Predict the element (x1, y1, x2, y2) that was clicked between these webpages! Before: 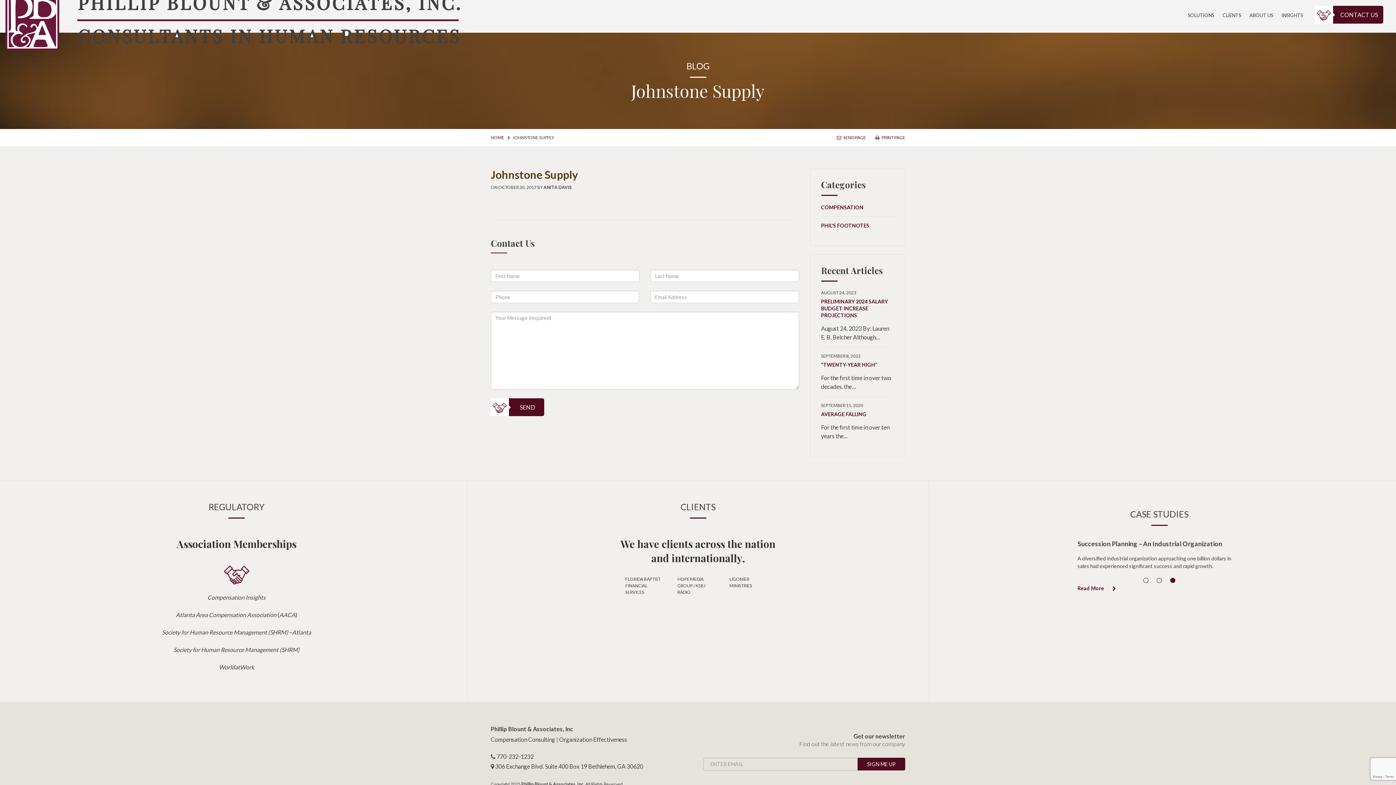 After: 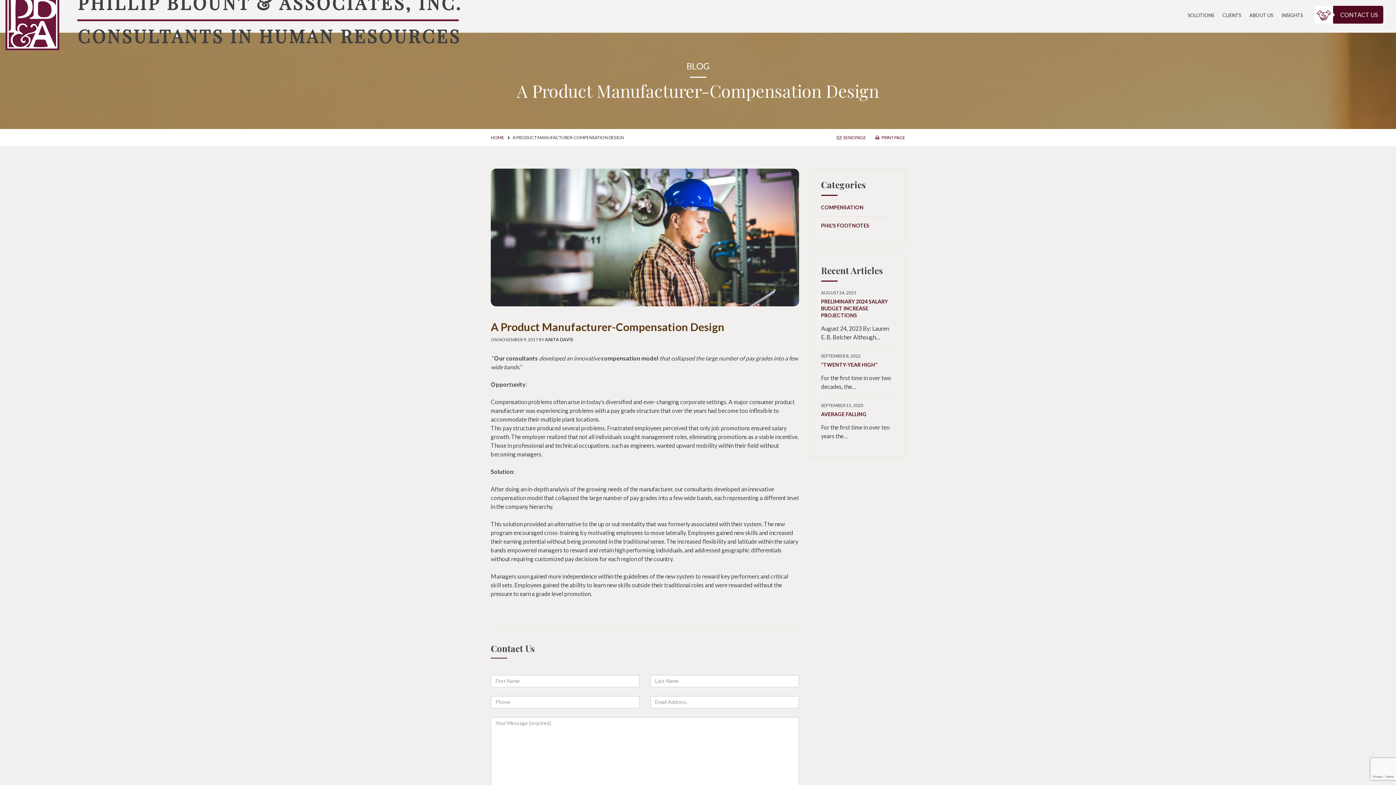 Action: label: Read More  bbox: (1077, 608, 1116, 614)